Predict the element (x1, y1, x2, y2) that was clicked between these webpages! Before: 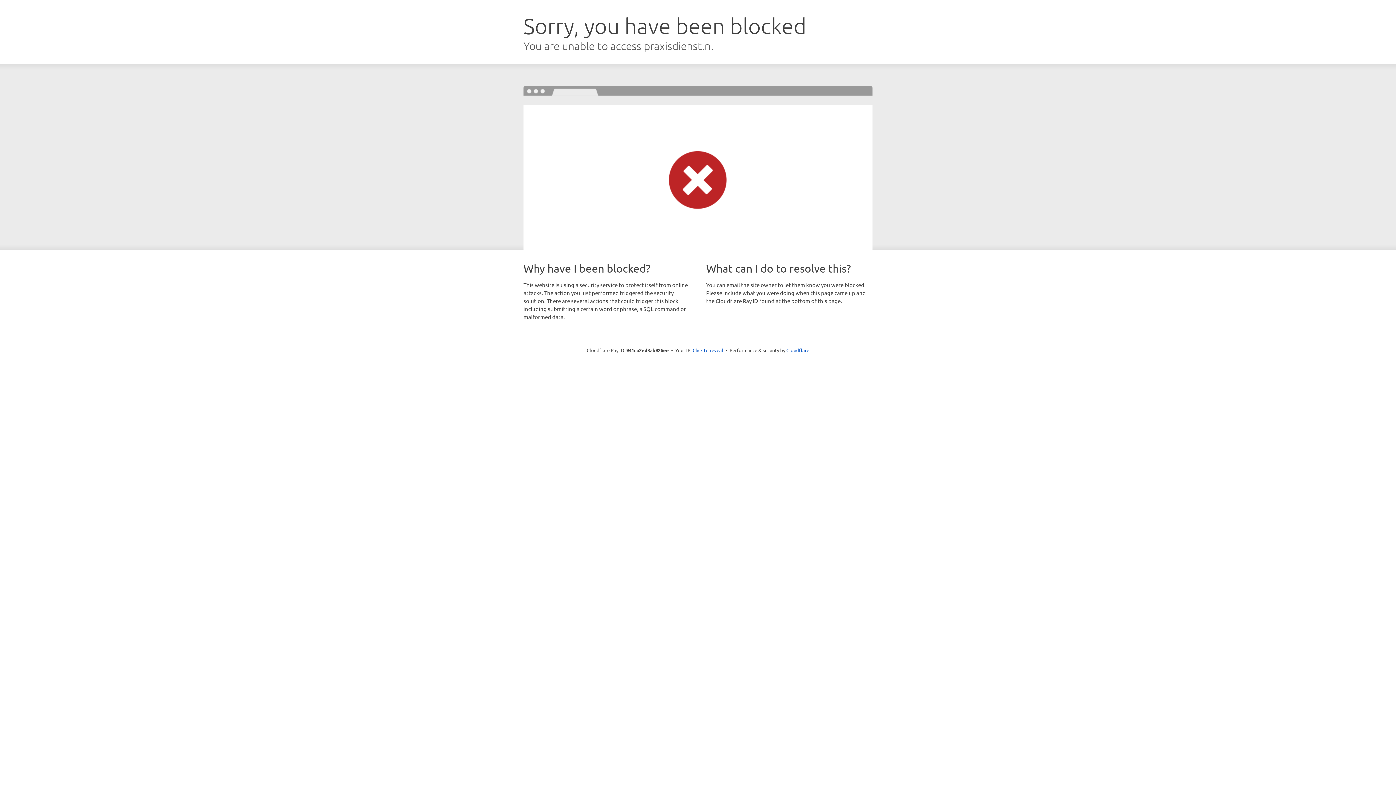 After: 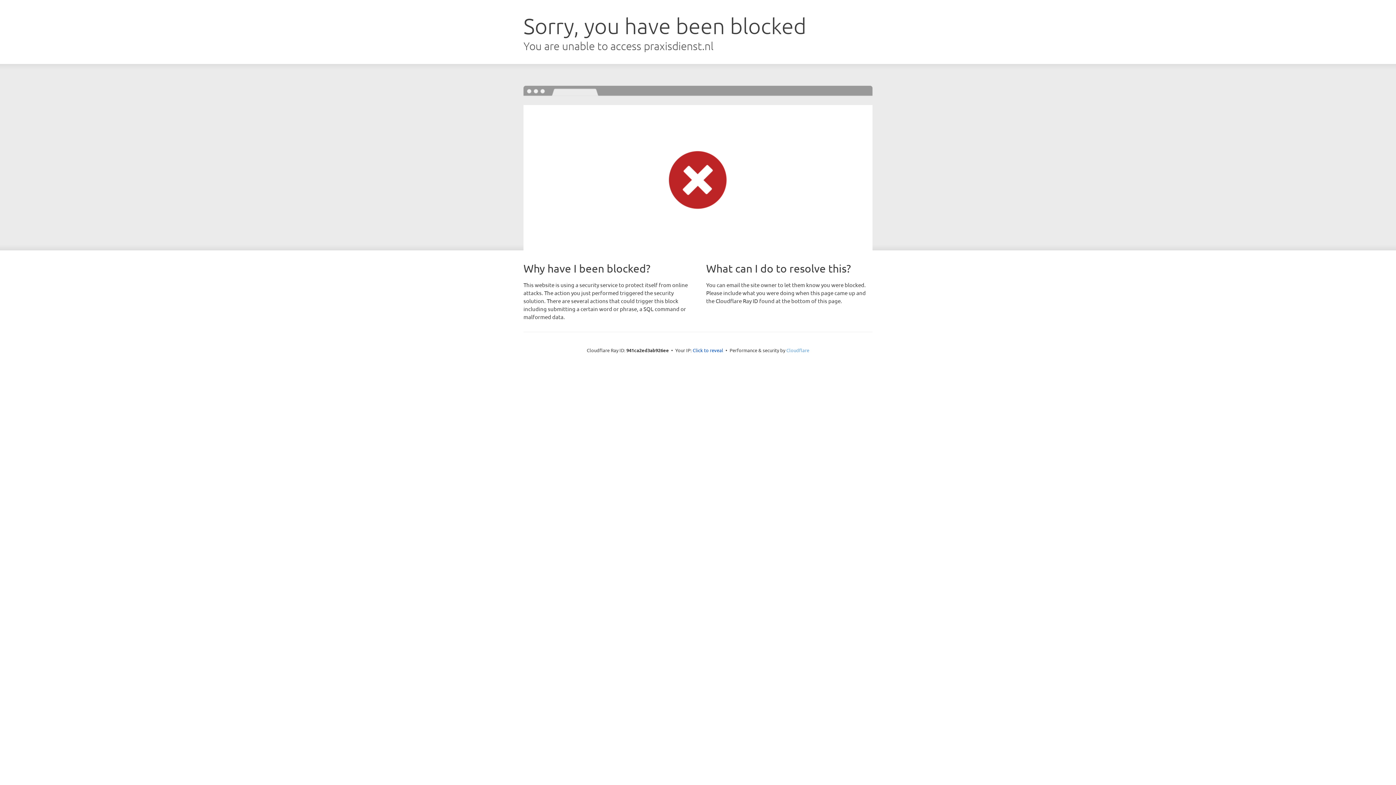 Action: label: Cloudflare bbox: (786, 347, 809, 353)